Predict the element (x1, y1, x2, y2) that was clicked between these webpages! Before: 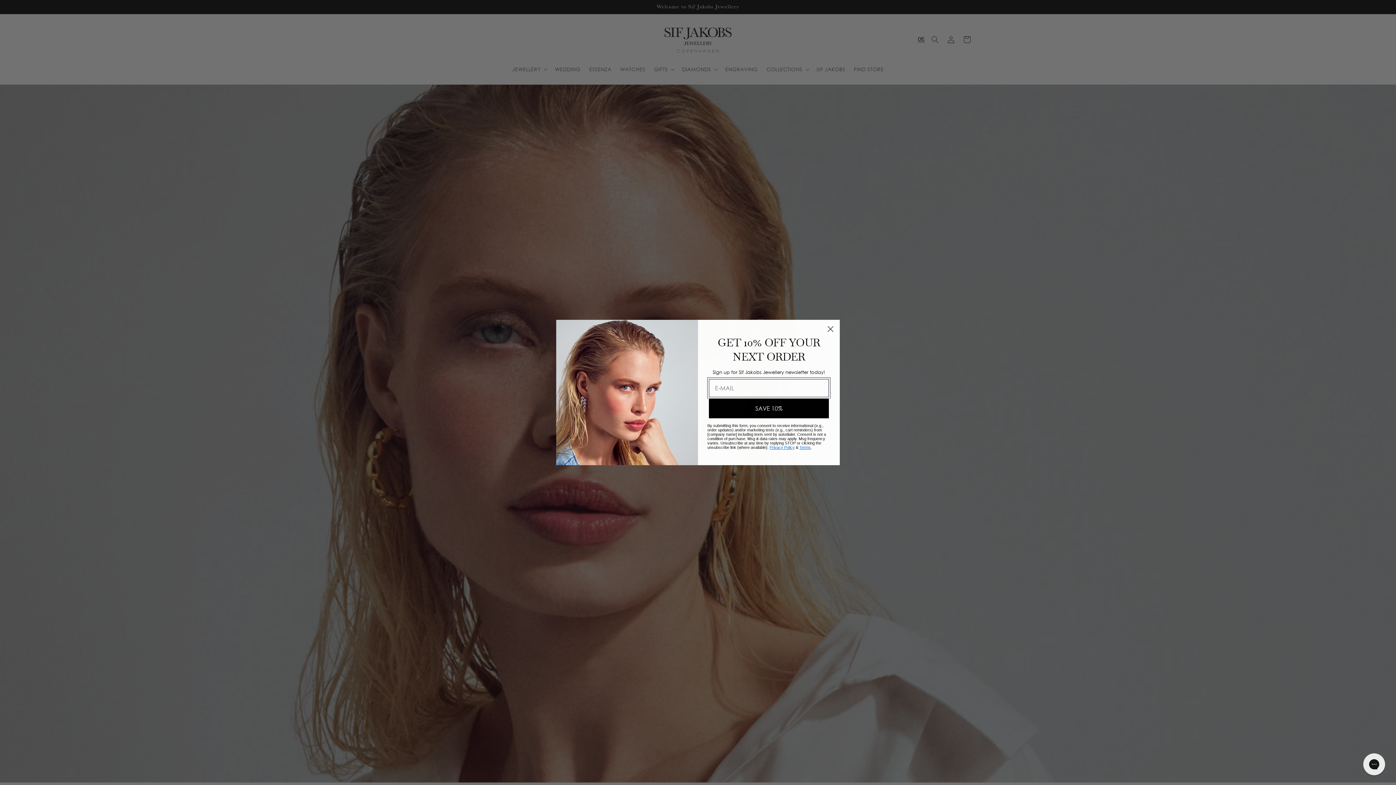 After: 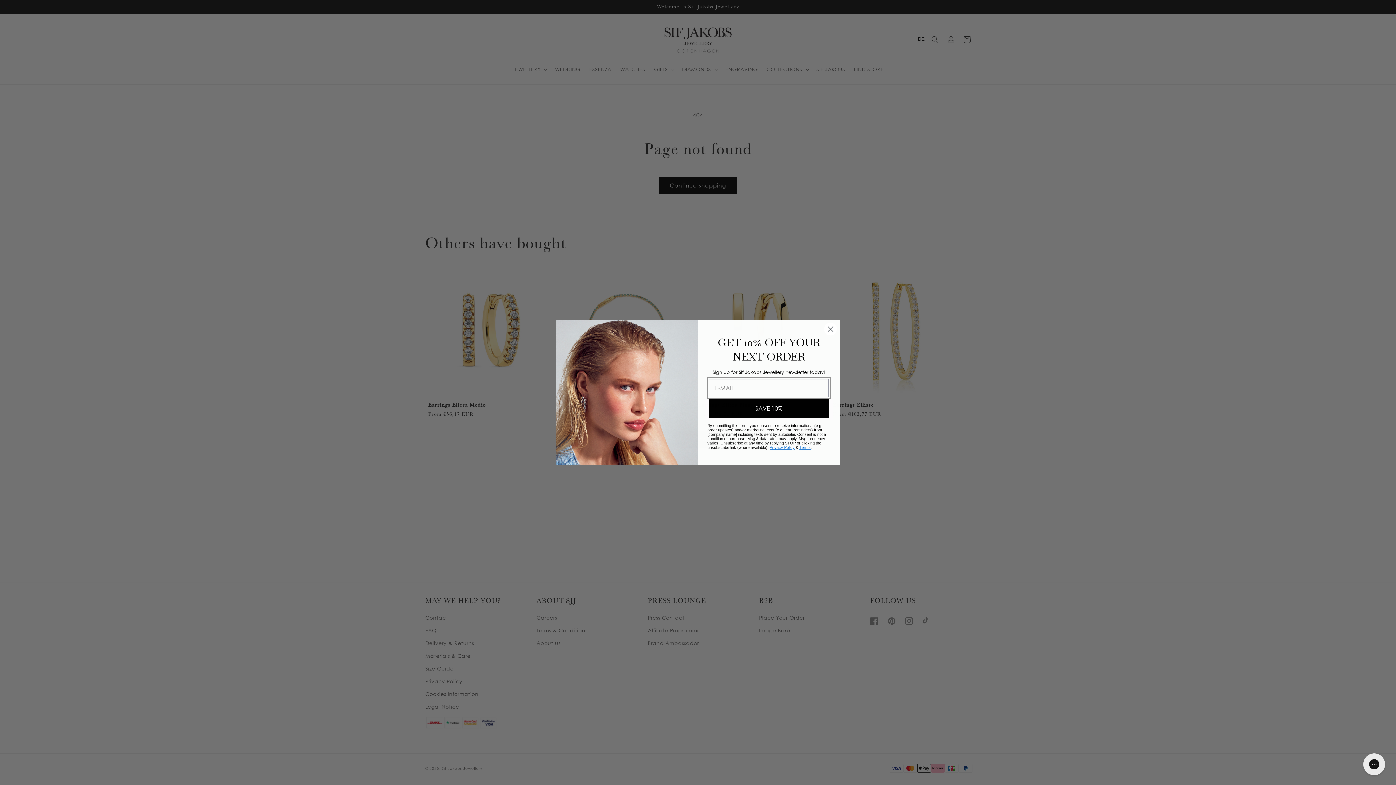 Action: bbox: (799, 445, 810, 449) label: Terms